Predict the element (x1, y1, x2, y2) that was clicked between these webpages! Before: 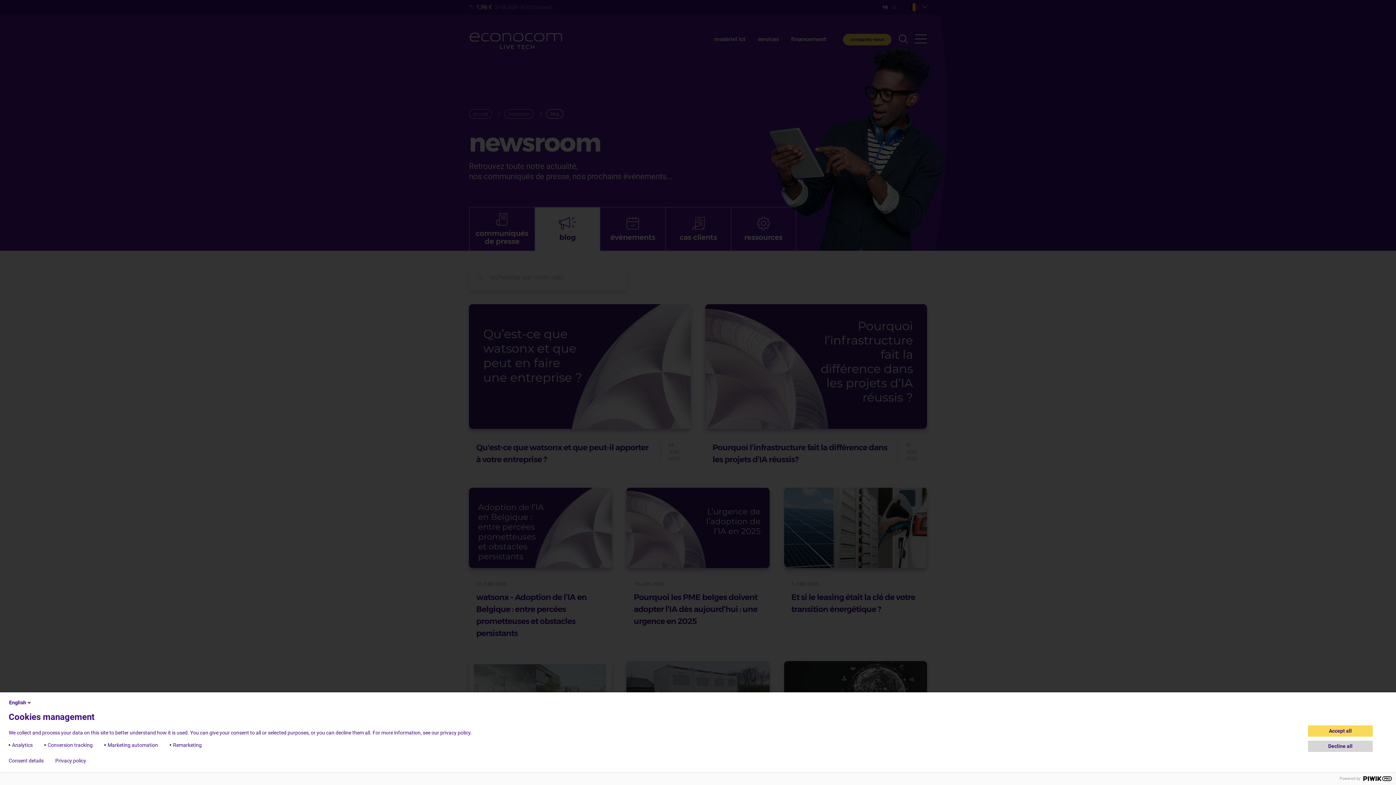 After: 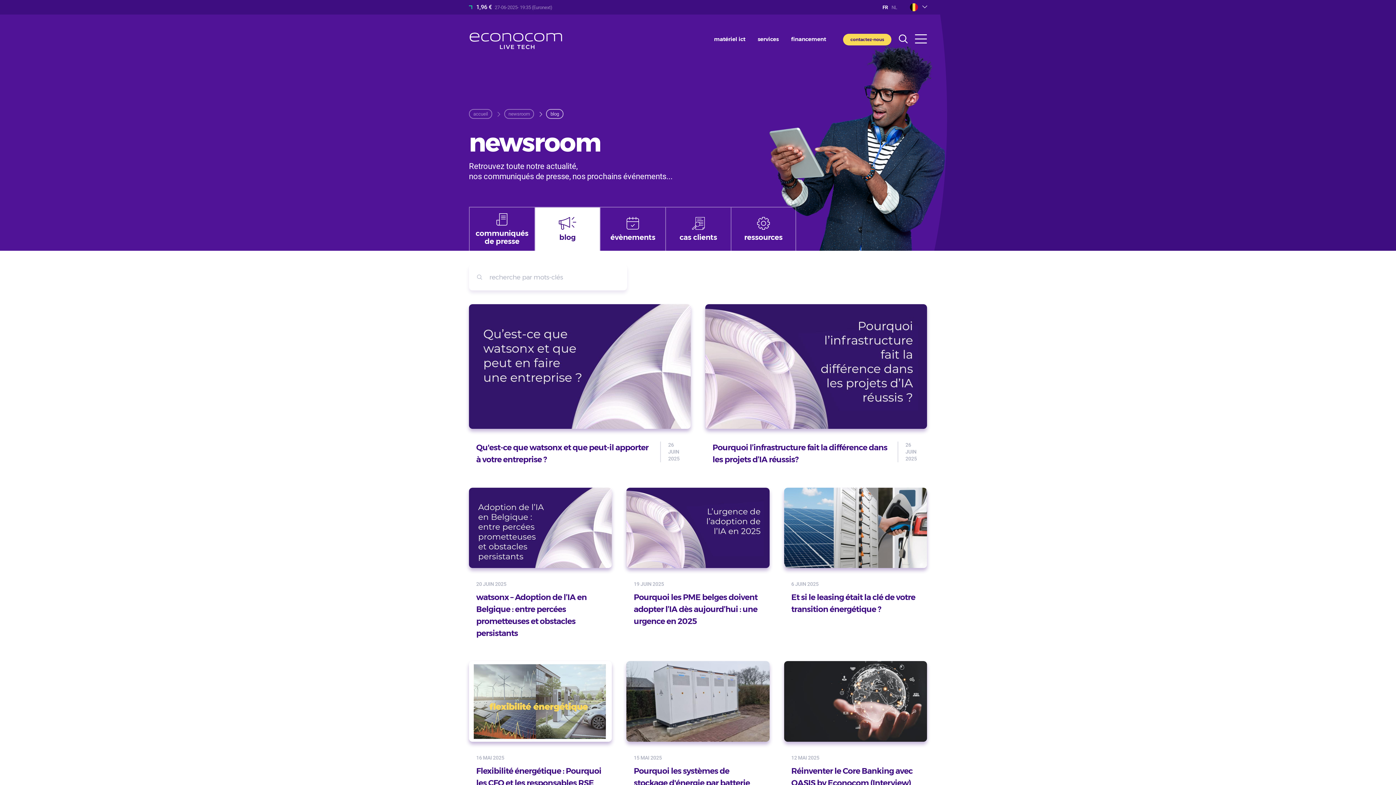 Action: bbox: (1308, 725, 1373, 737) label: Accept all